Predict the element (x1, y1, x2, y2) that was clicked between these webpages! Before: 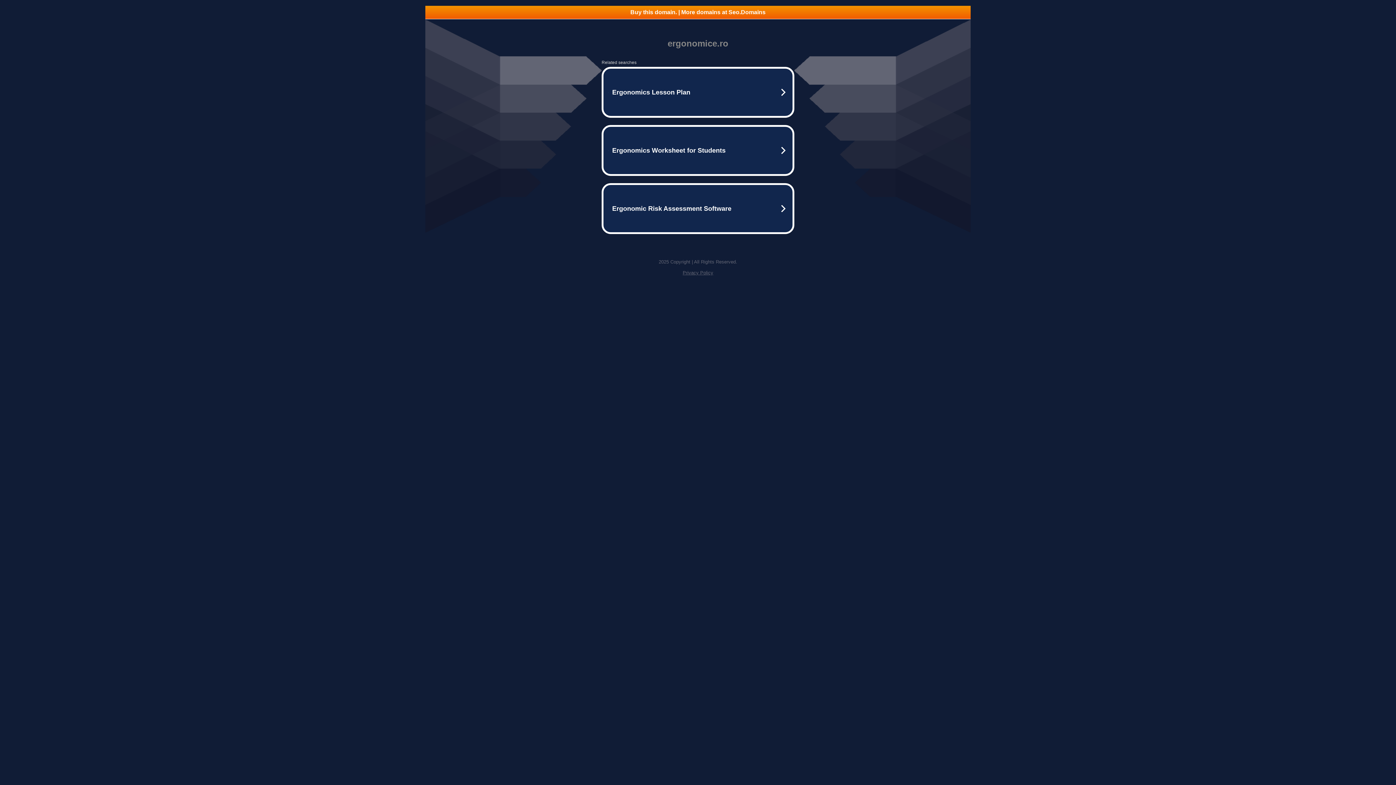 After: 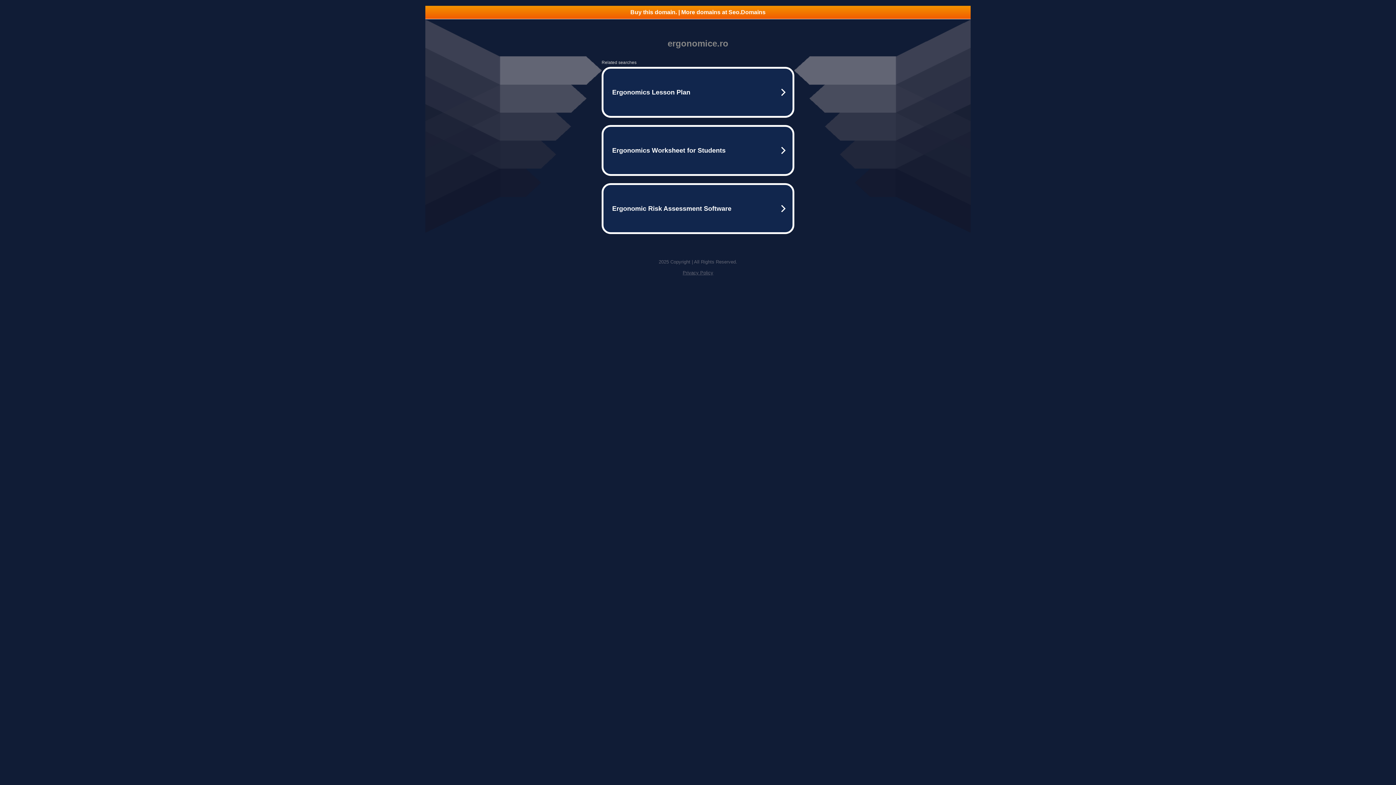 Action: bbox: (425, 5, 970, 18) label: Buy this domain. | More domains at Seo.Domains